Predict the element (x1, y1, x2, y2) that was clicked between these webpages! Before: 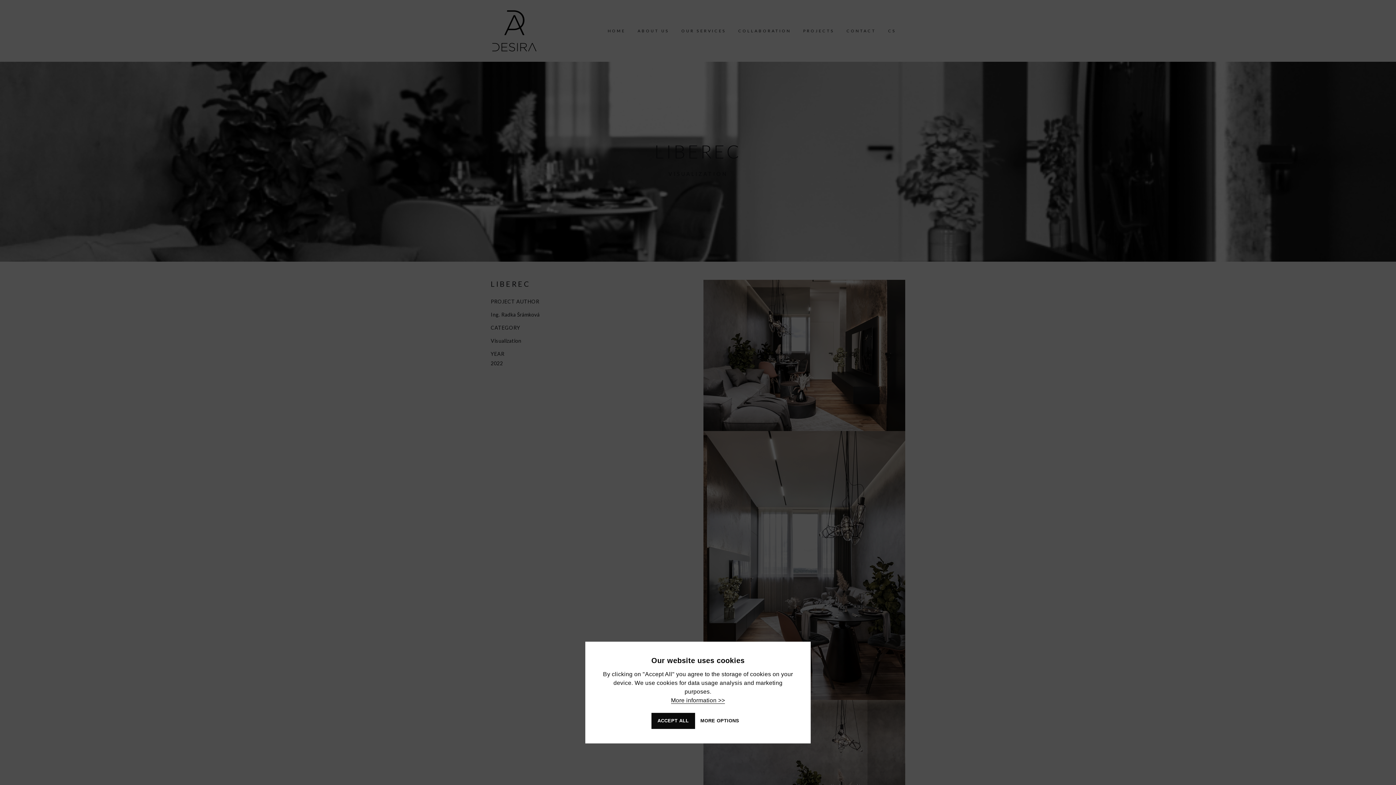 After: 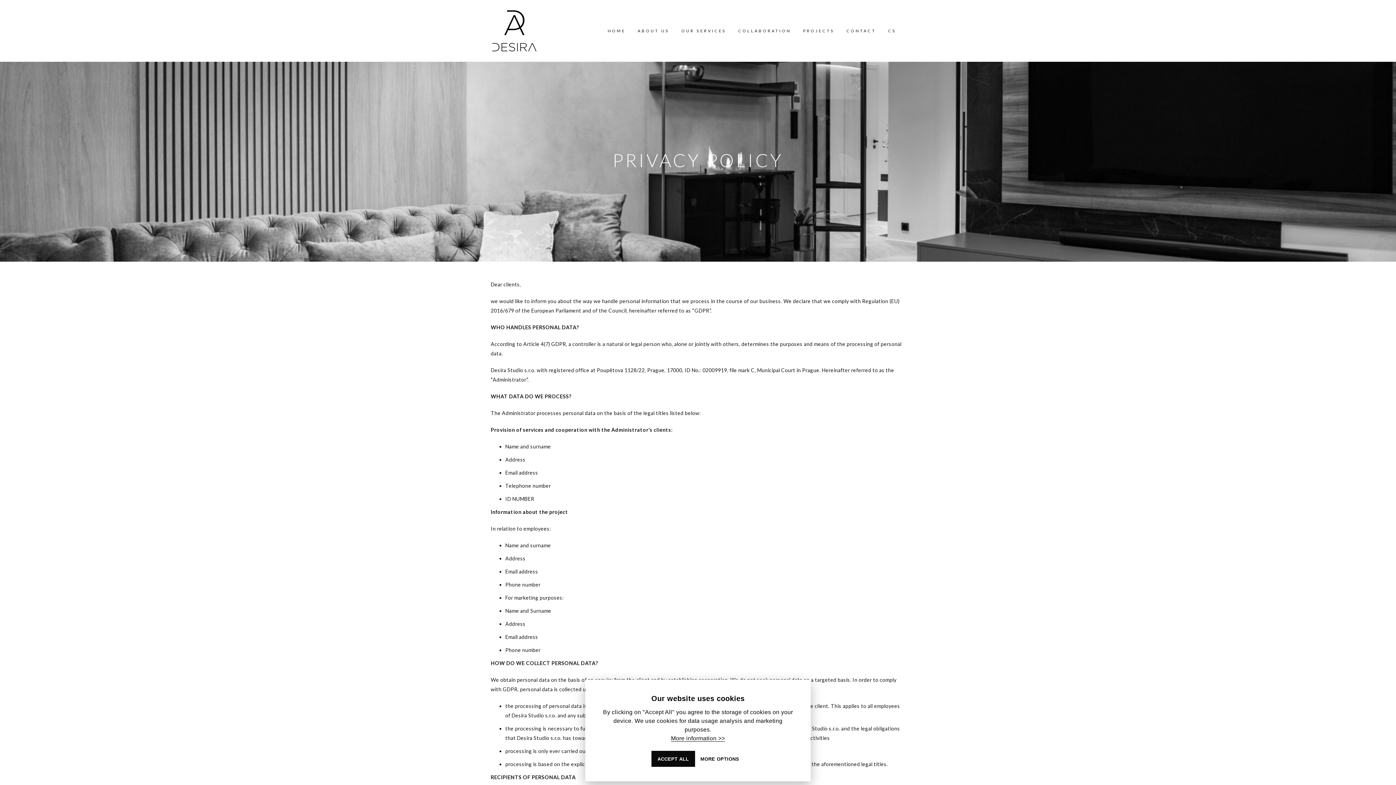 Action: bbox: (671, 697, 725, 704) label: More information >>